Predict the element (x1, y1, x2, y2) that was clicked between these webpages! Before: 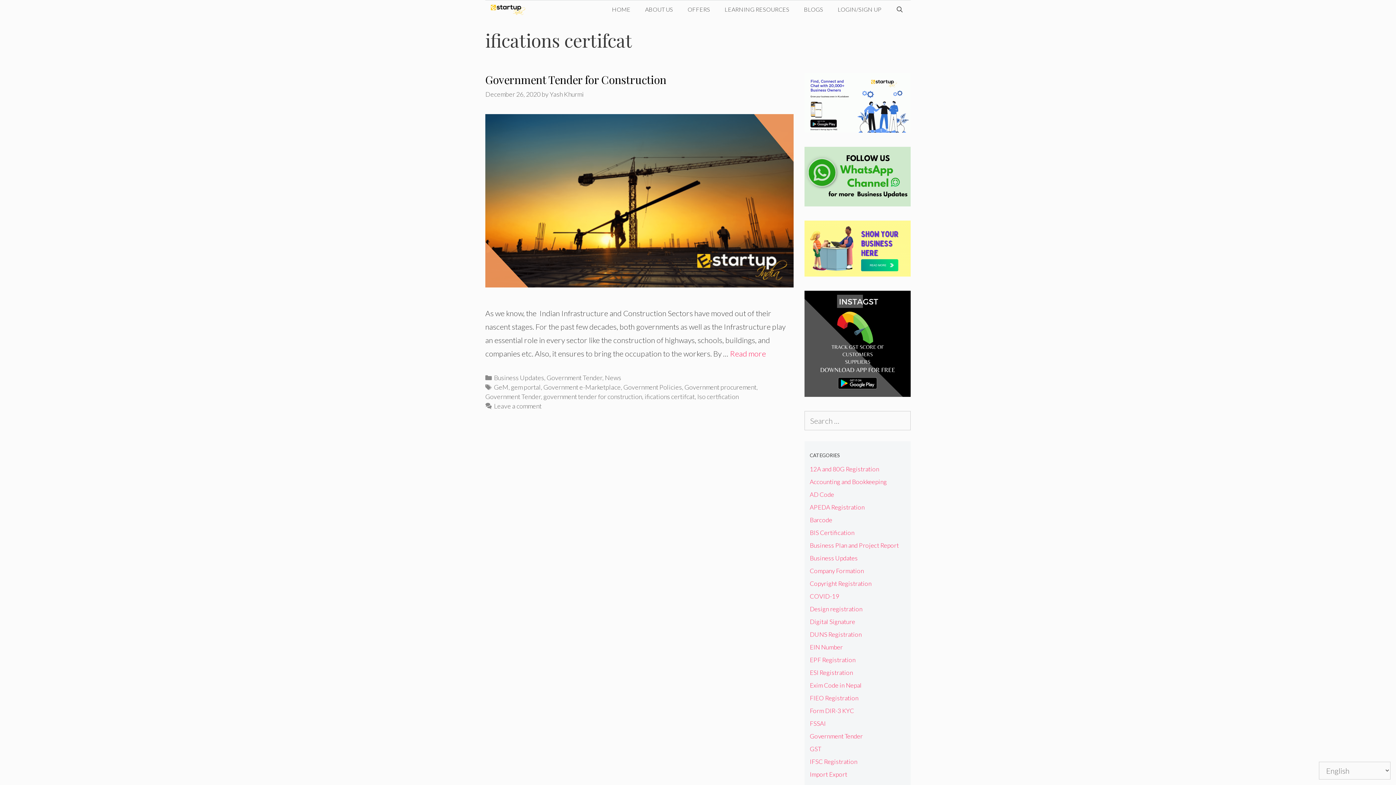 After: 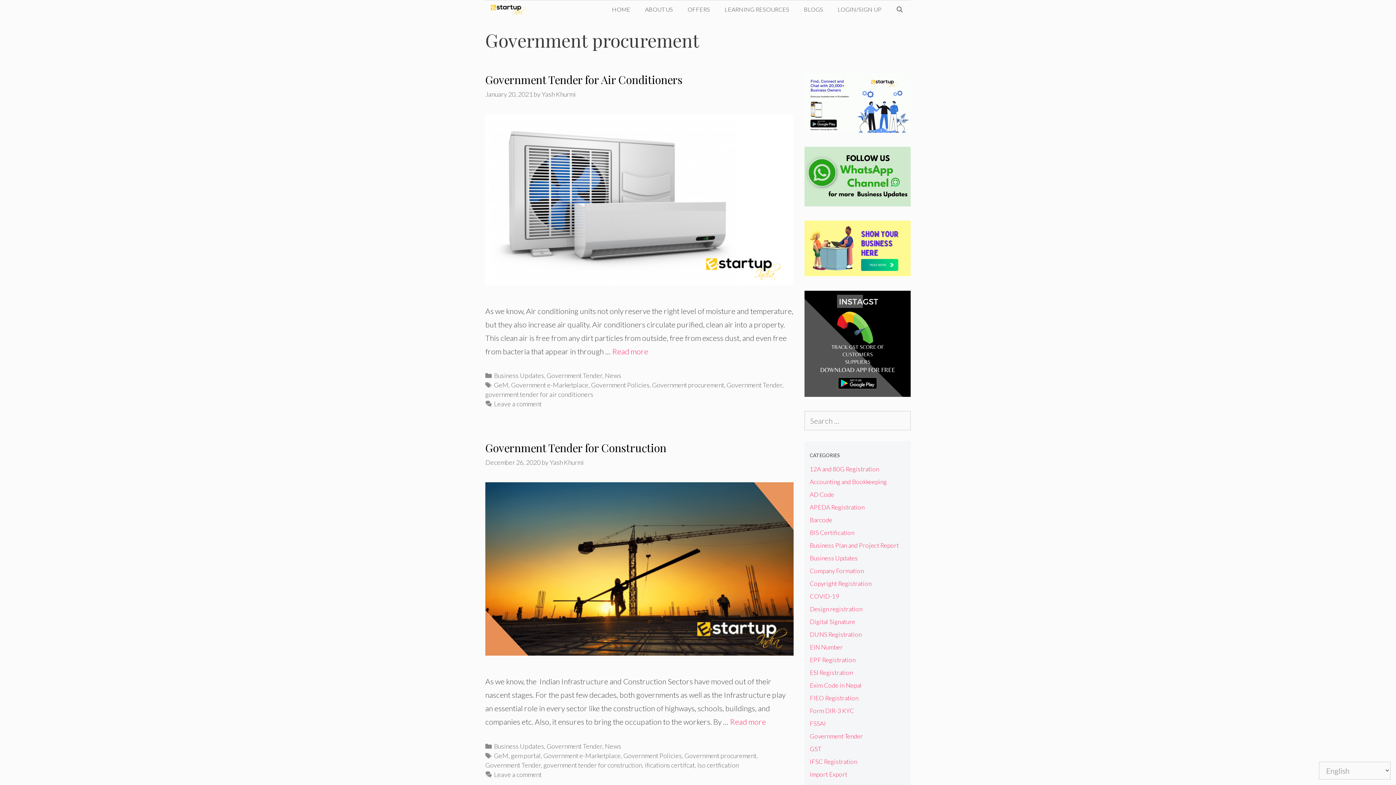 Action: bbox: (684, 383, 756, 391) label: Government procurement